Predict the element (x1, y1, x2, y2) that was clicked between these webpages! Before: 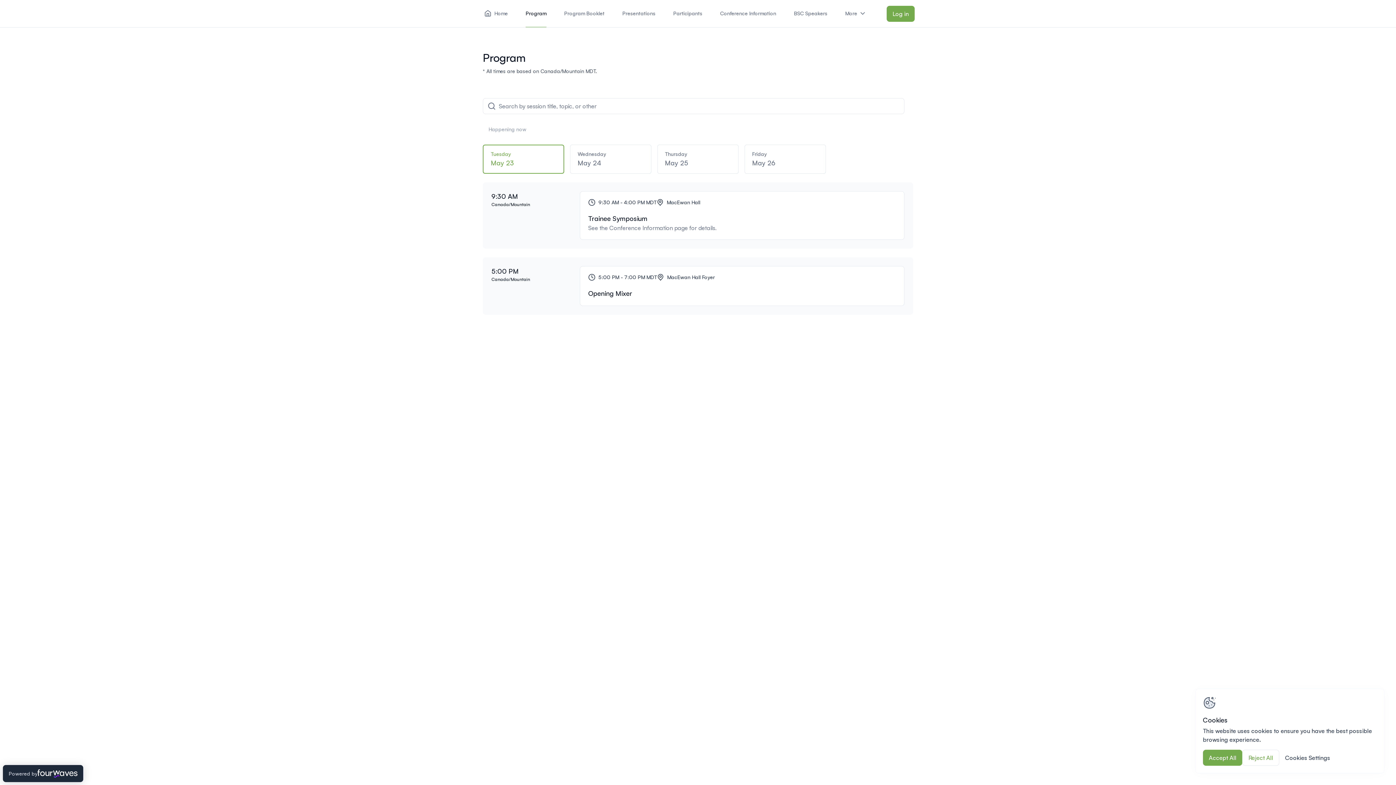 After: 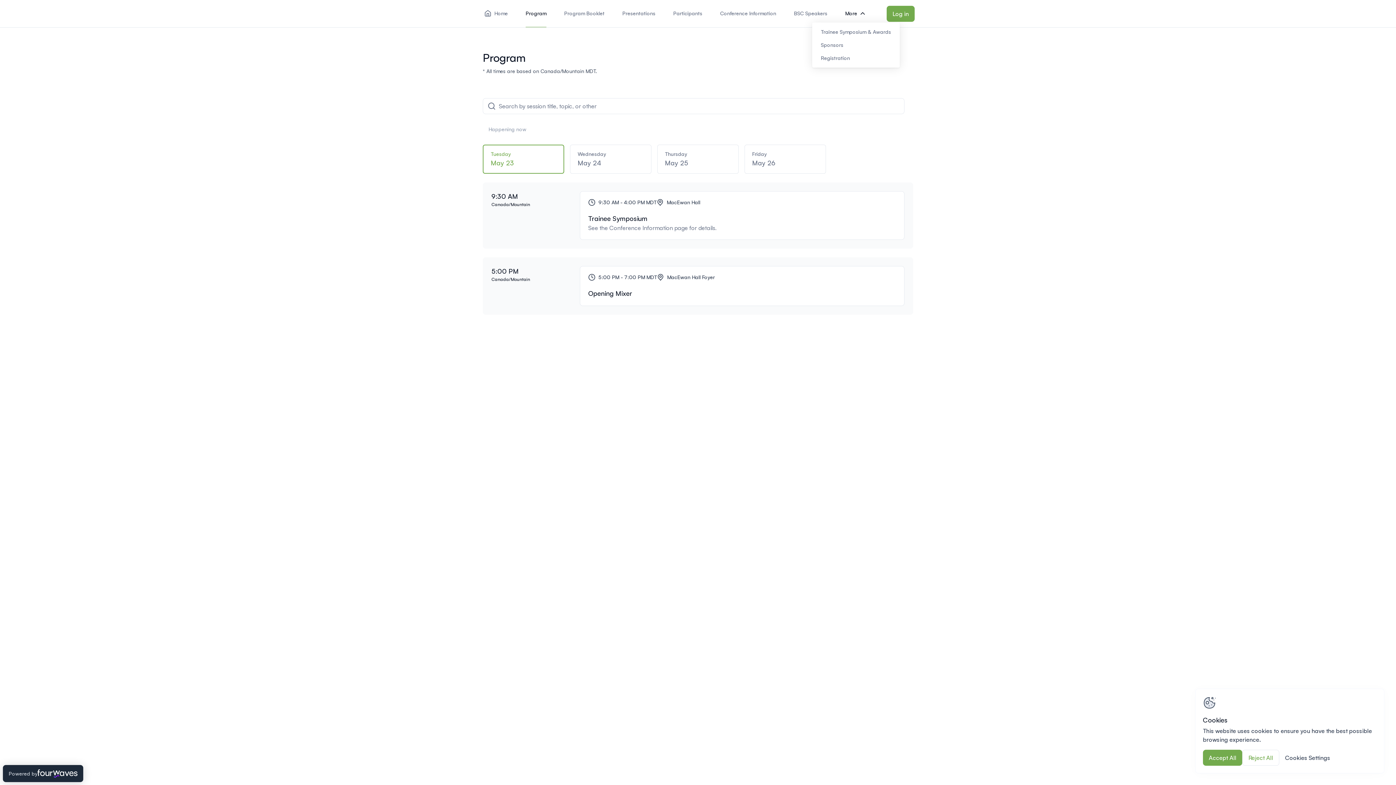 Action: bbox: (845, 0, 866, 27) label: More